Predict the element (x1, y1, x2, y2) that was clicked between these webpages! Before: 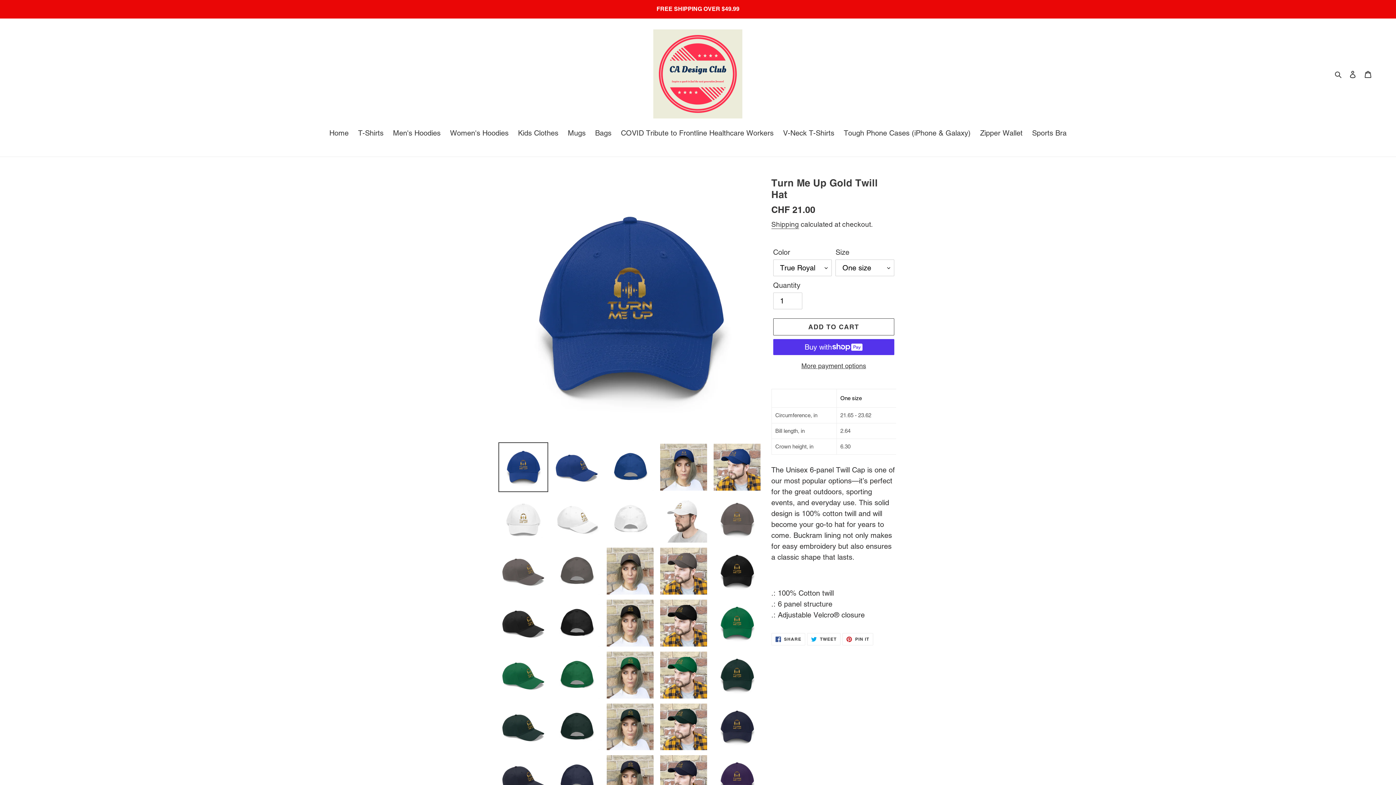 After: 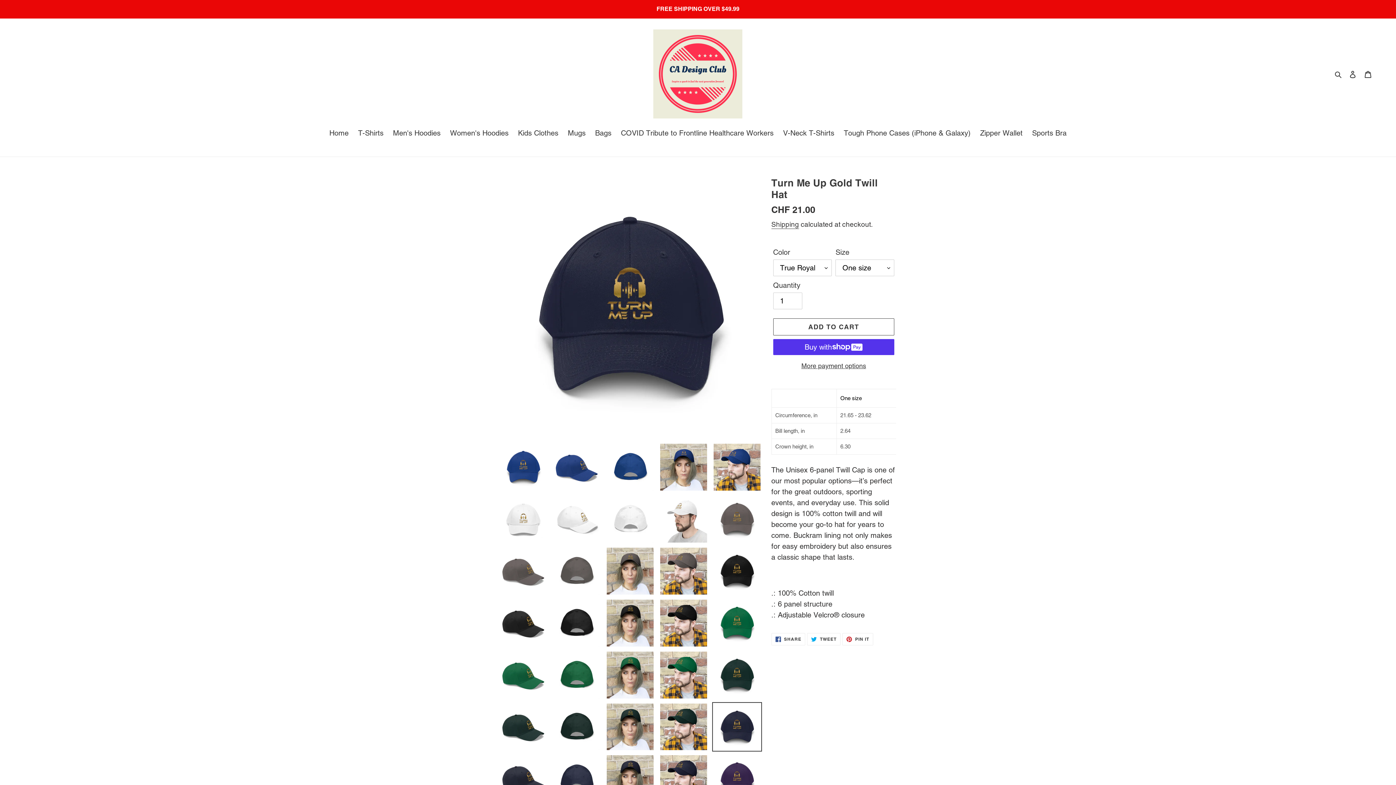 Action: bbox: (712, 702, 762, 752)